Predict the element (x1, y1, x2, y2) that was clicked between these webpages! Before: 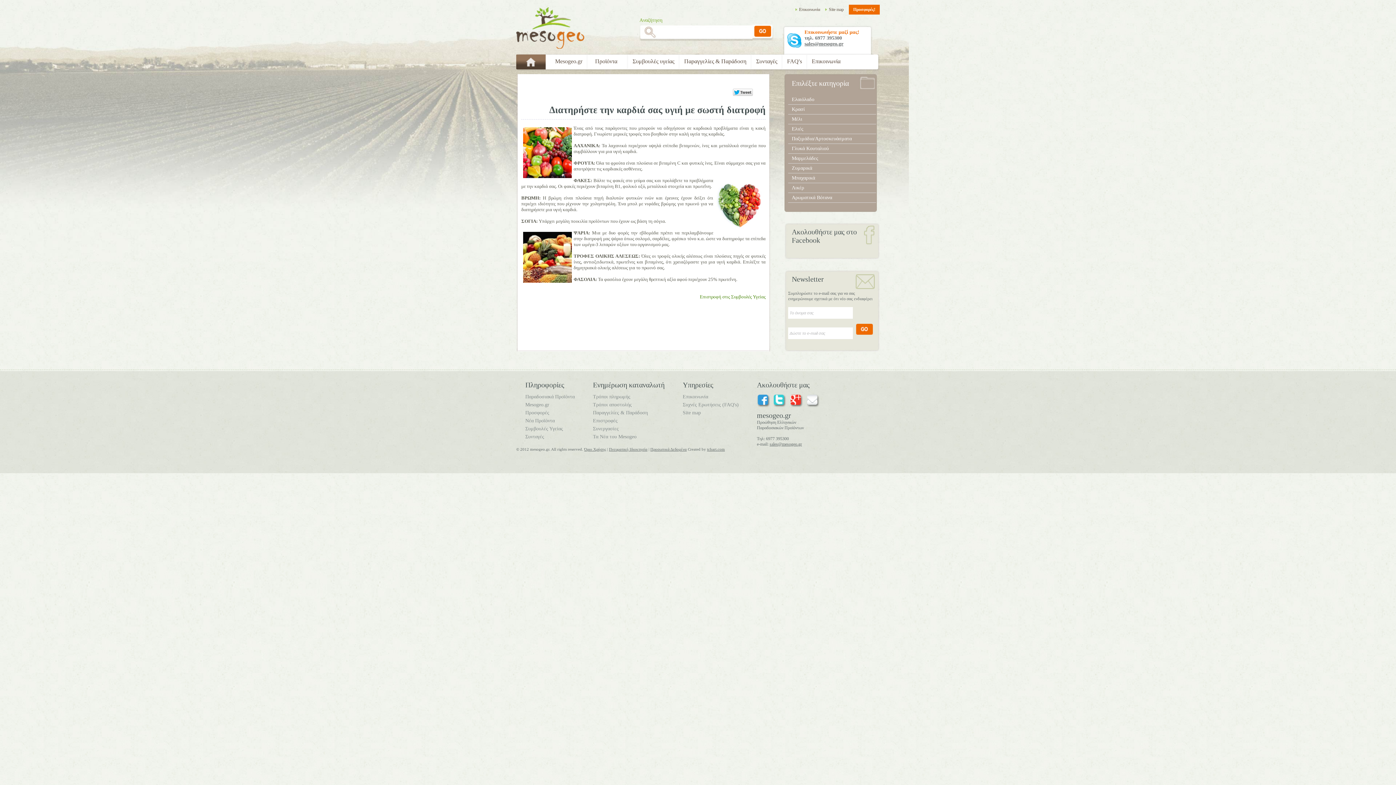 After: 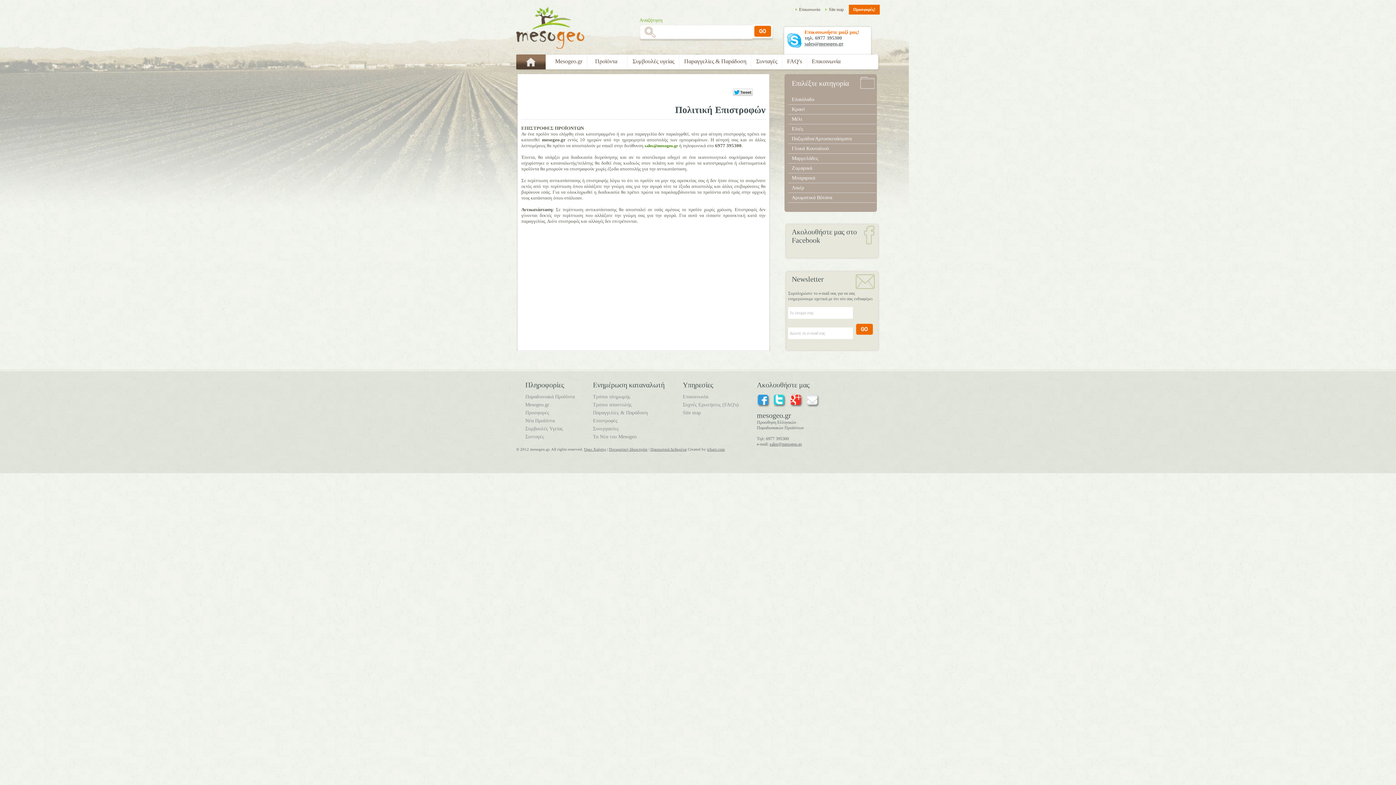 Action: bbox: (593, 418, 617, 423) label: Επιστροφές